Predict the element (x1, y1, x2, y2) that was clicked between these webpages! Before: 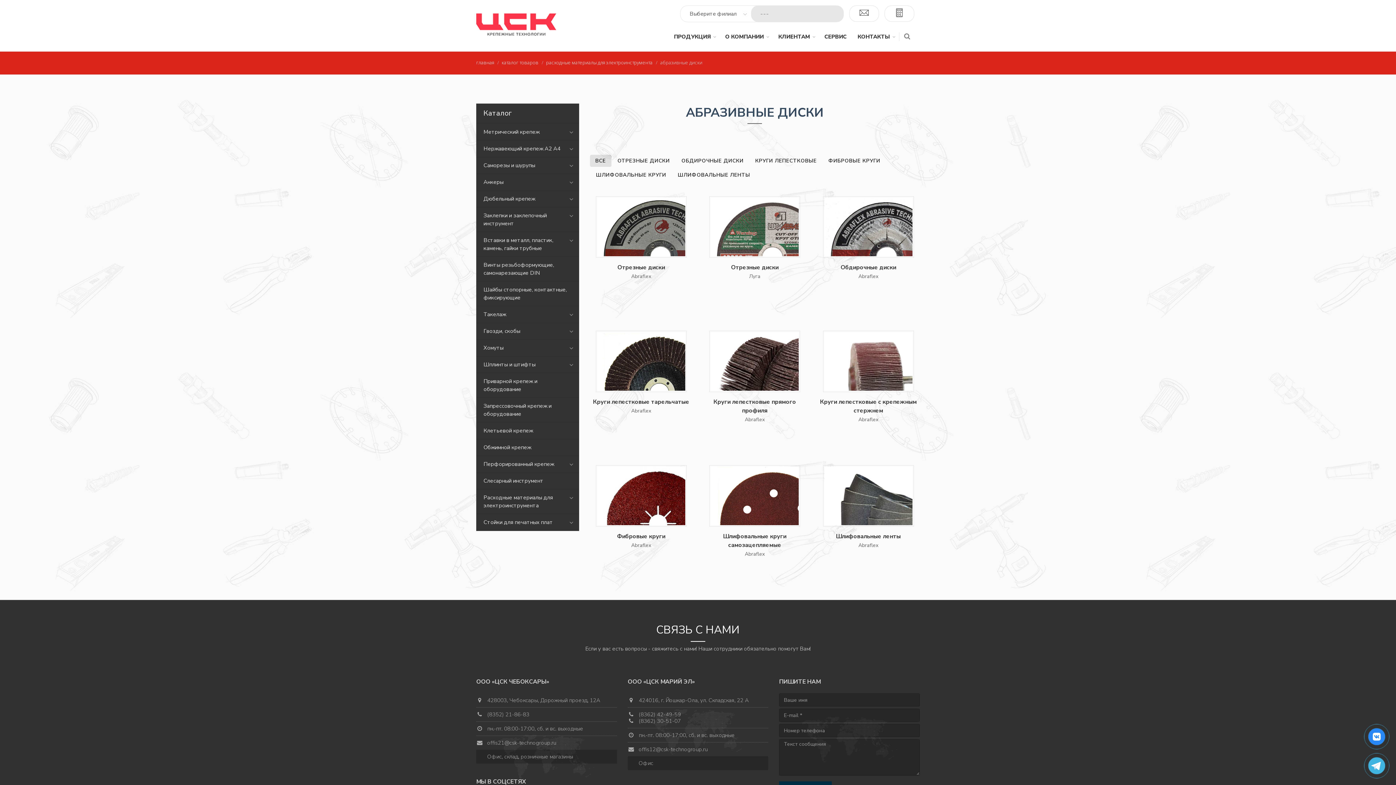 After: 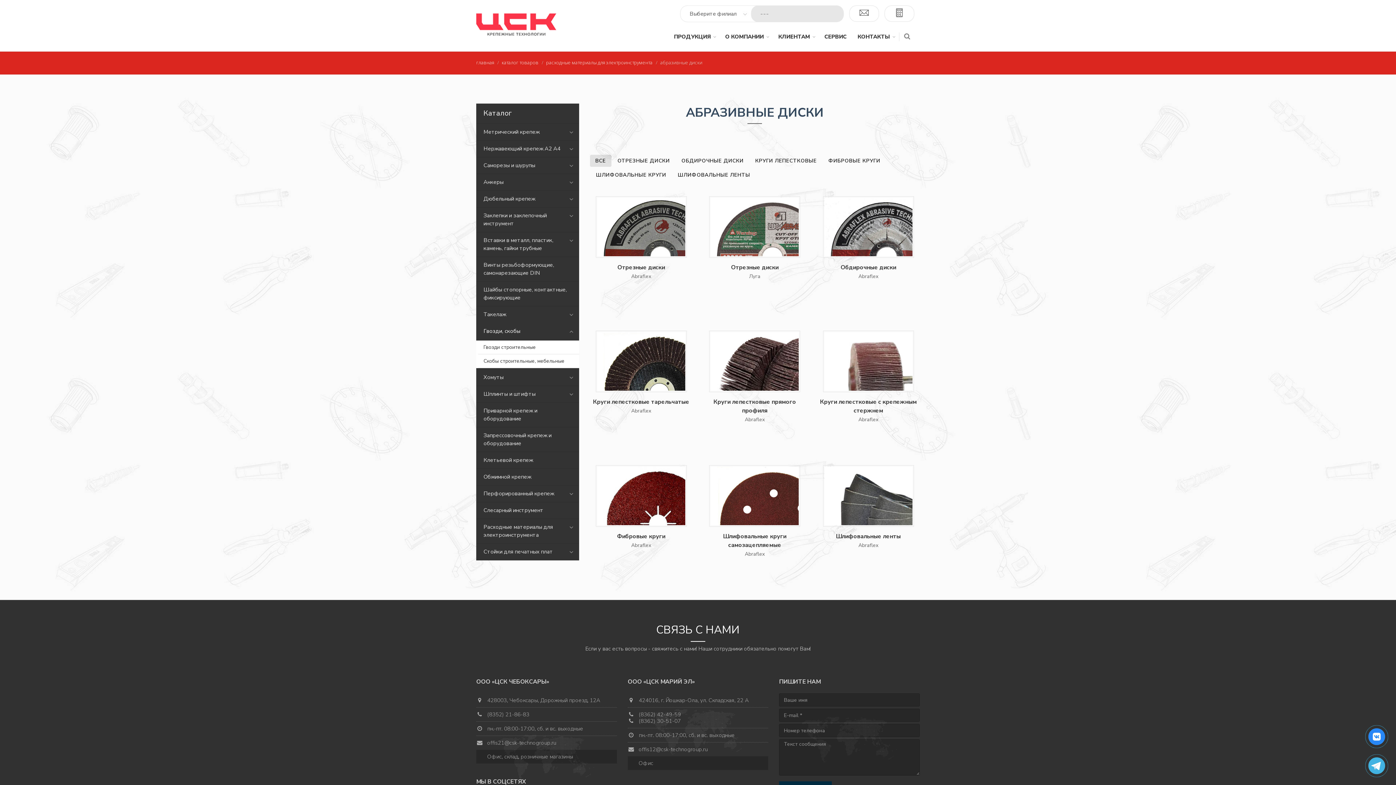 Action: label: Гвозди, скобы bbox: (476, 322, 579, 340)